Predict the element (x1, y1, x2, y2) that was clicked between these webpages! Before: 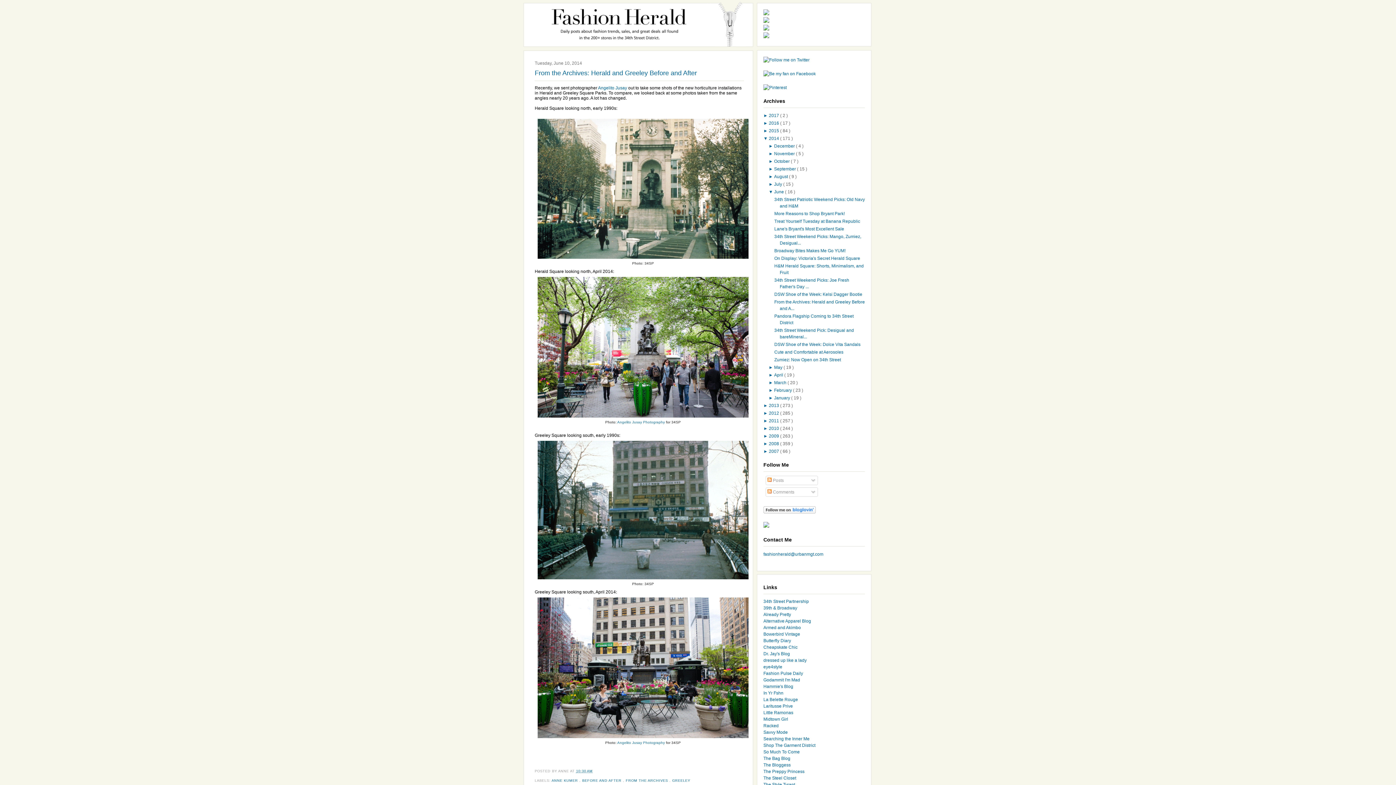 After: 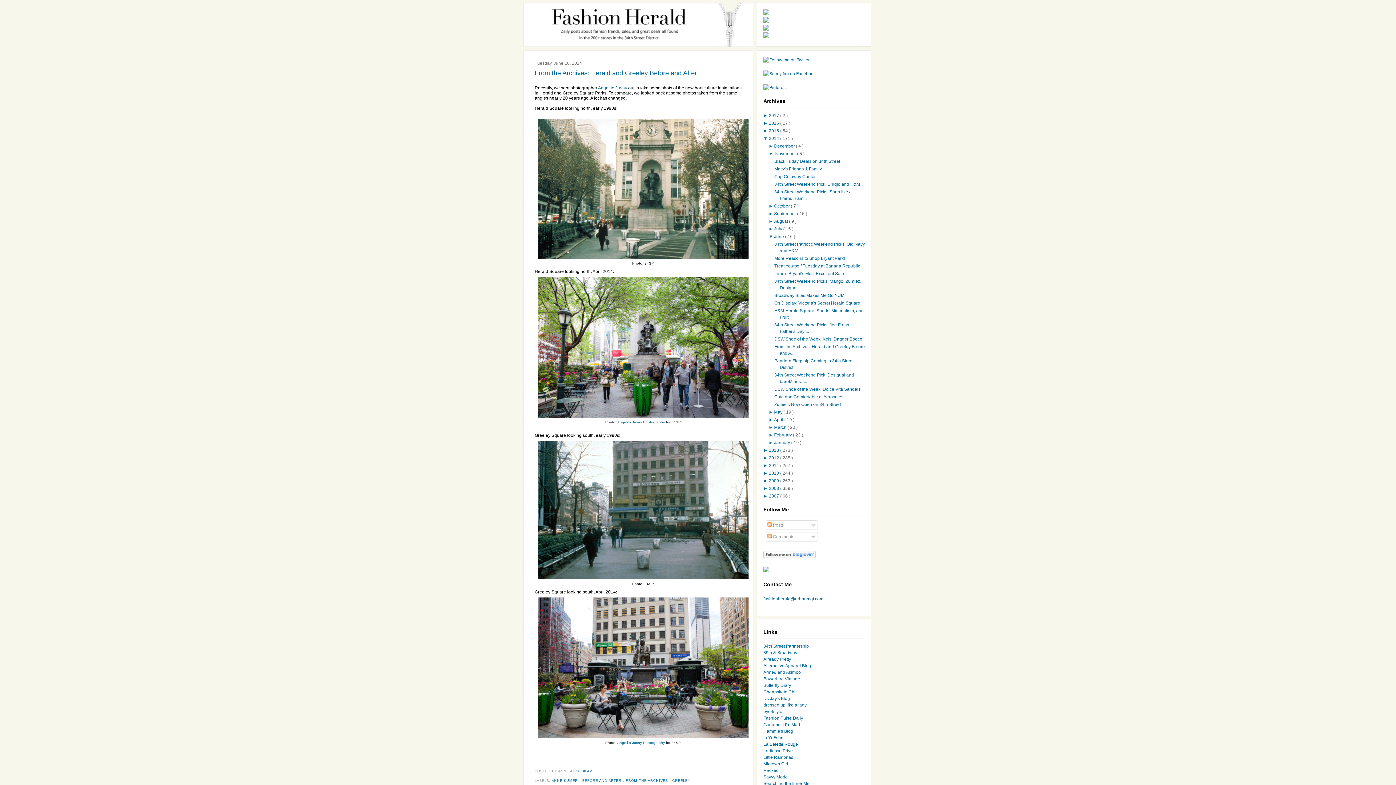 Action: bbox: (768, 151, 774, 156) label: ► 